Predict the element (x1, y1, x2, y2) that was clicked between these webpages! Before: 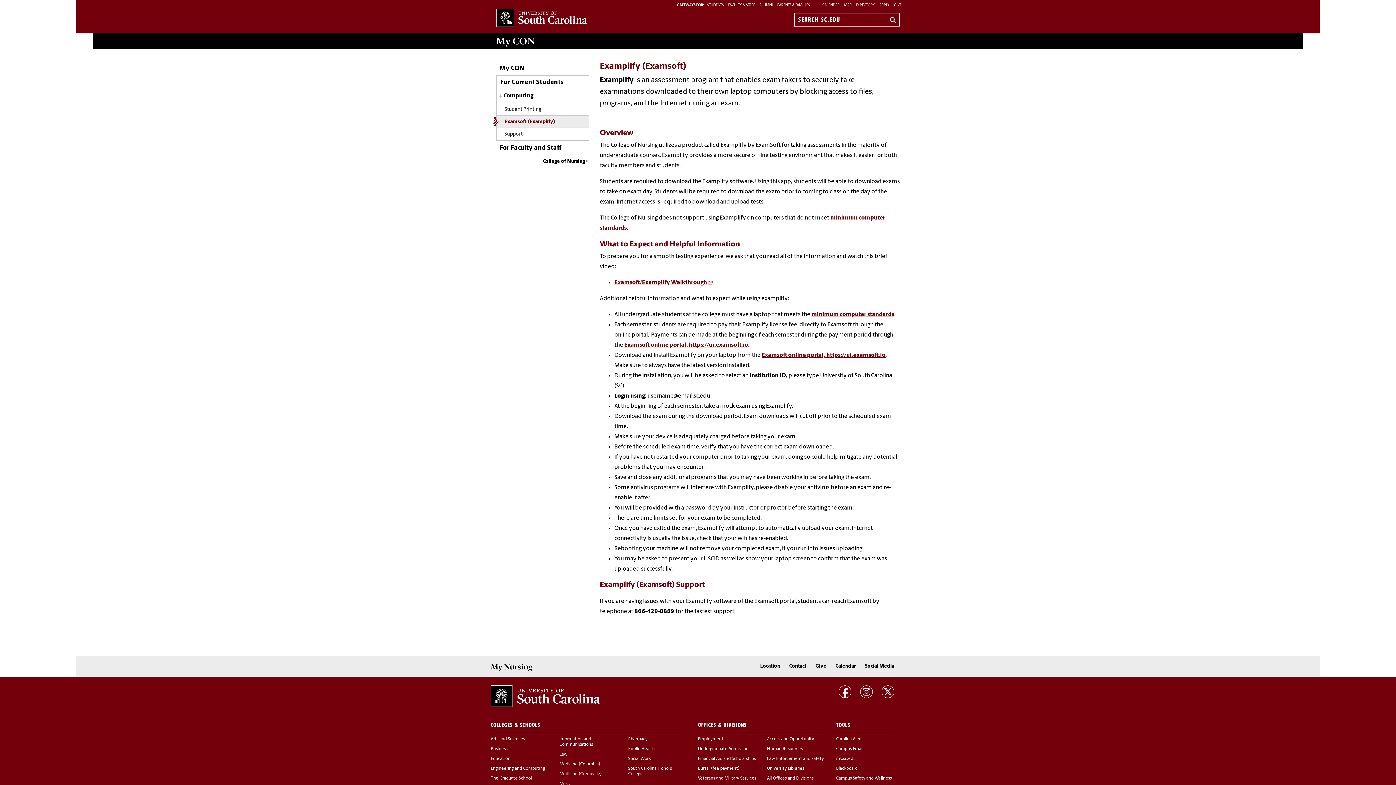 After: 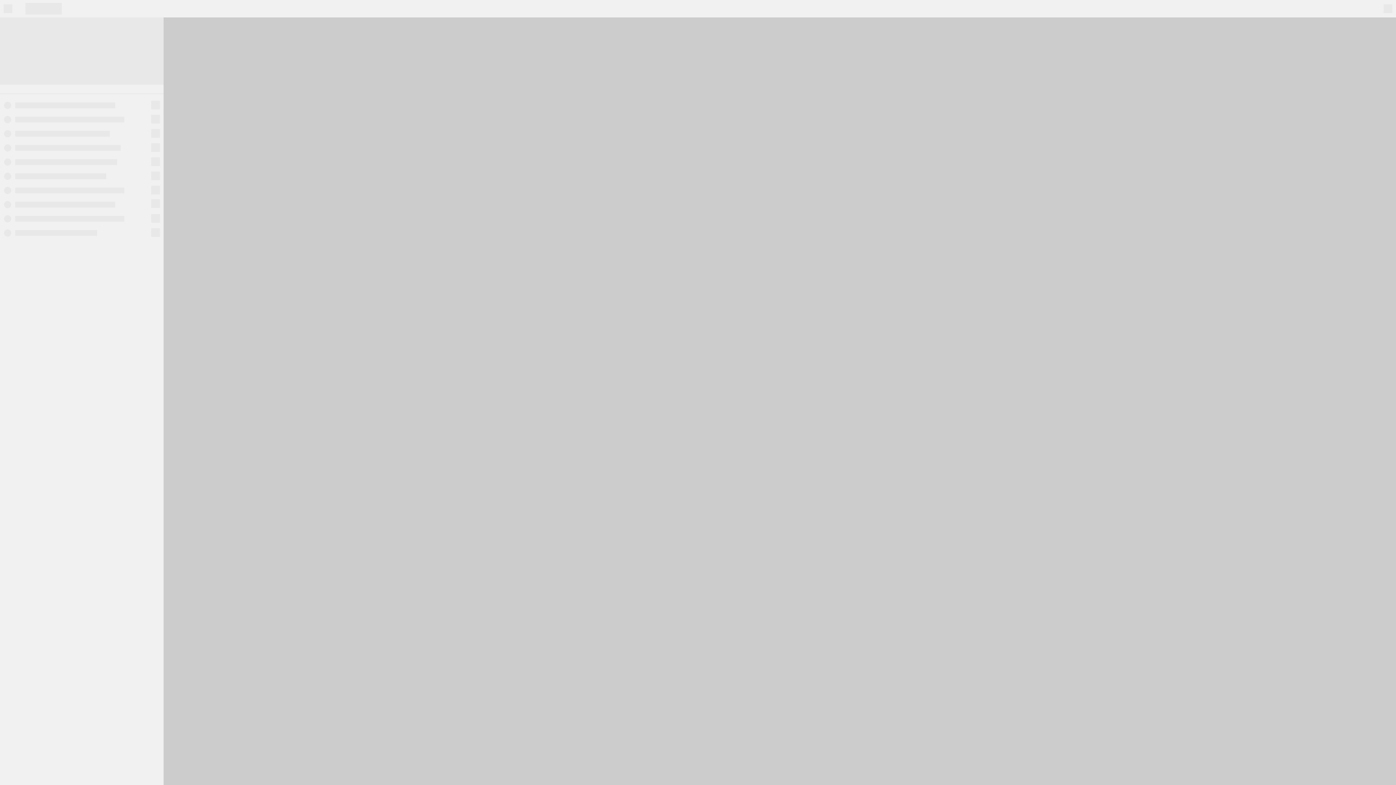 Action: bbox: (844, 3, 852, 7) label: MAP